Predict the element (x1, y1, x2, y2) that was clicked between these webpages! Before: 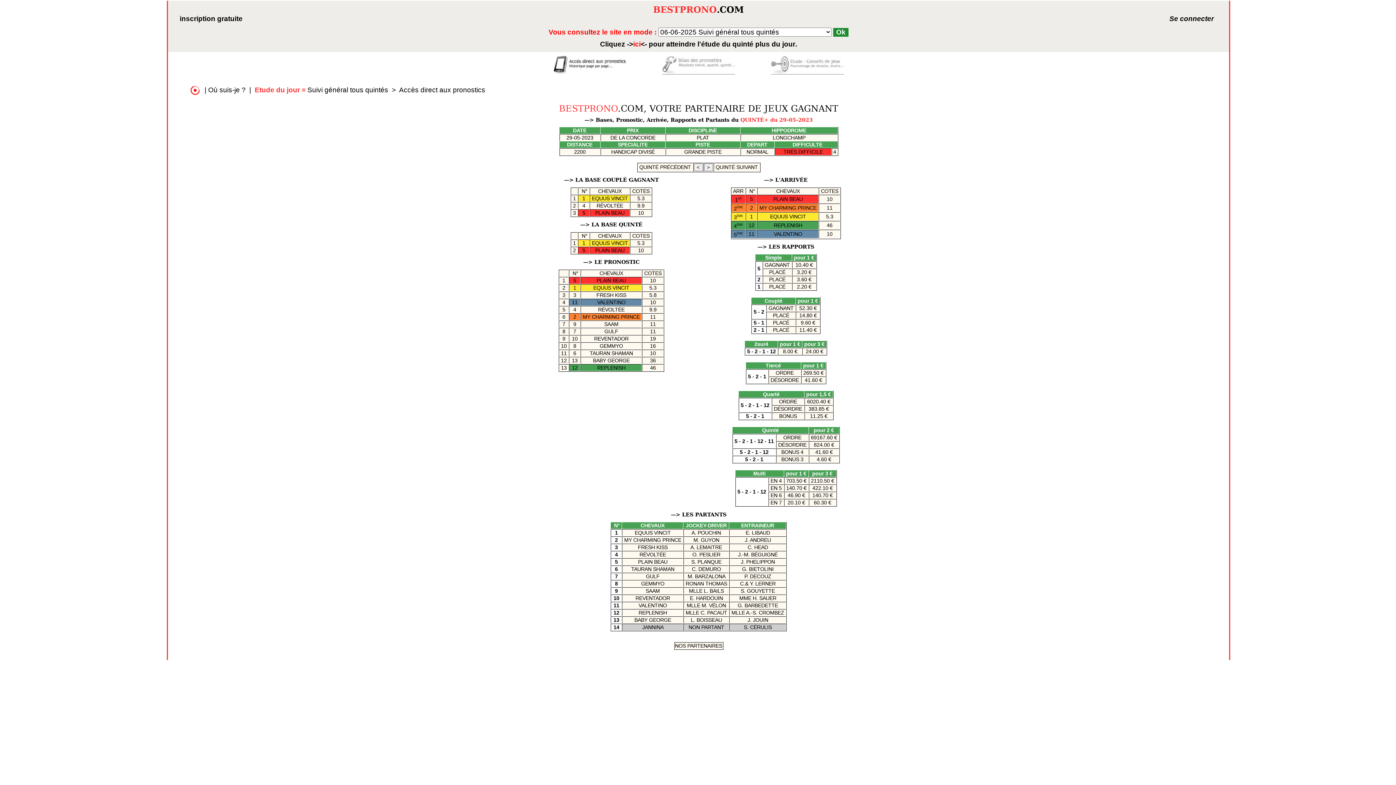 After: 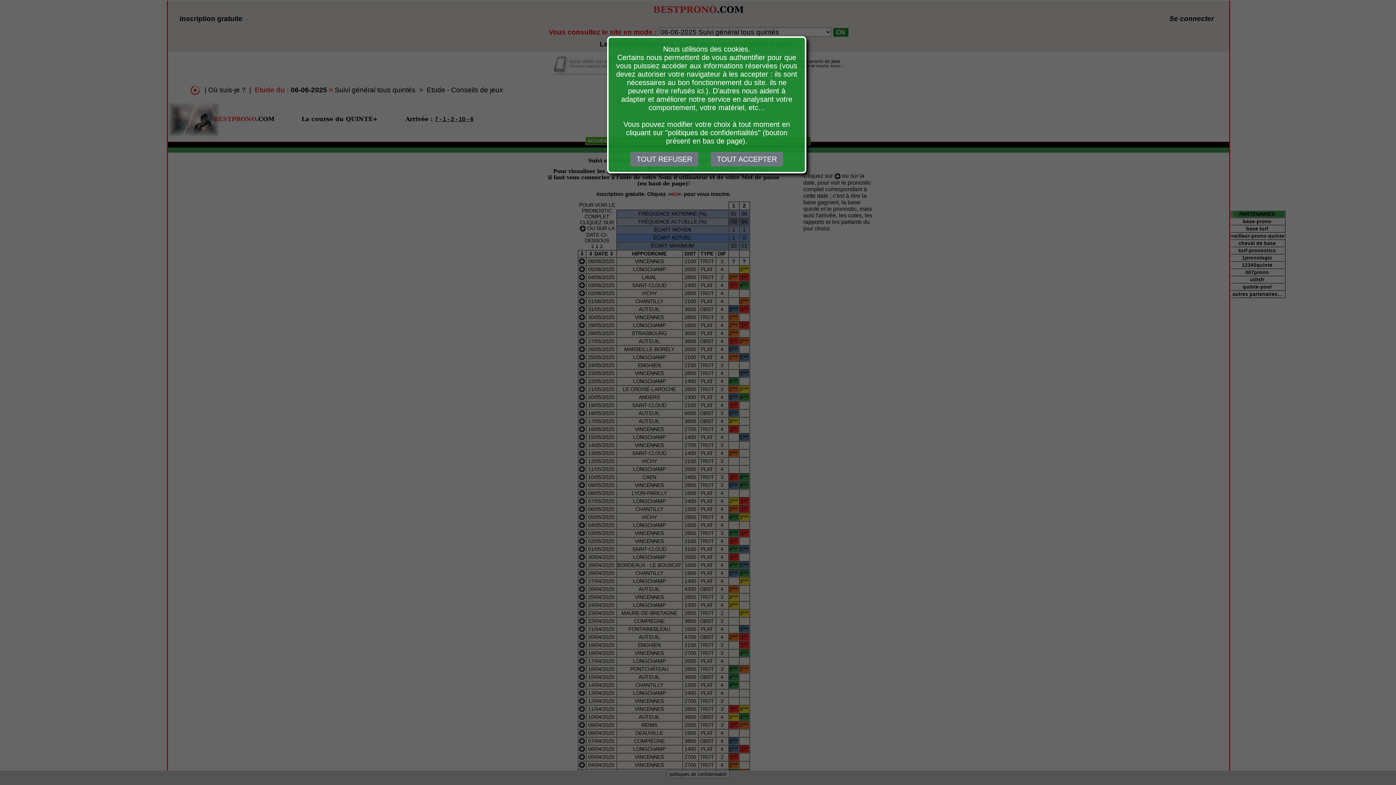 Action: label: —> LA BASE QUINTÉ
	  N° 	 CHEVAUX 	 COTES 
 1 	 1 	 EQUUS VINCIT 	 5.3 
 2 	 5 	 PLAIN BEAU 	 10  bbox: (524, 221, 698, 254)